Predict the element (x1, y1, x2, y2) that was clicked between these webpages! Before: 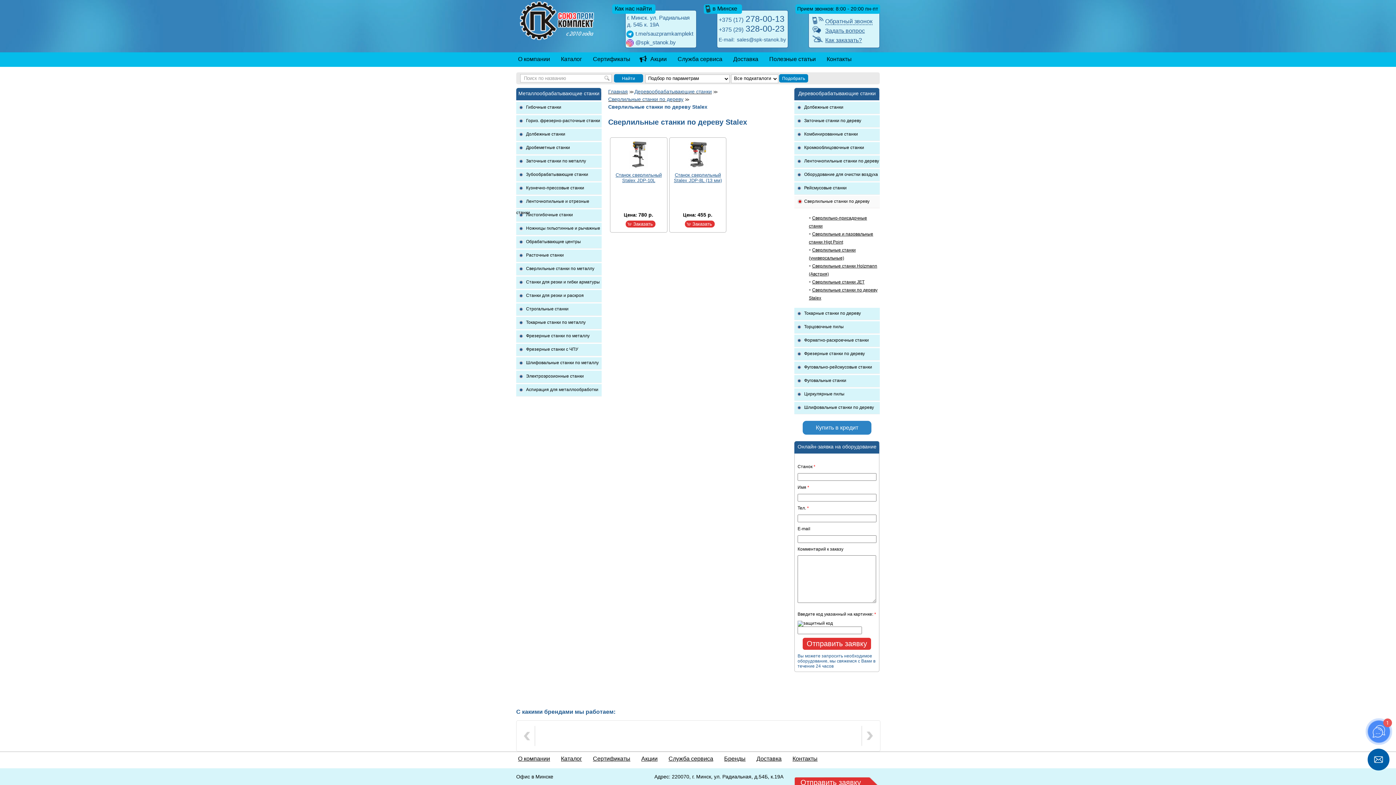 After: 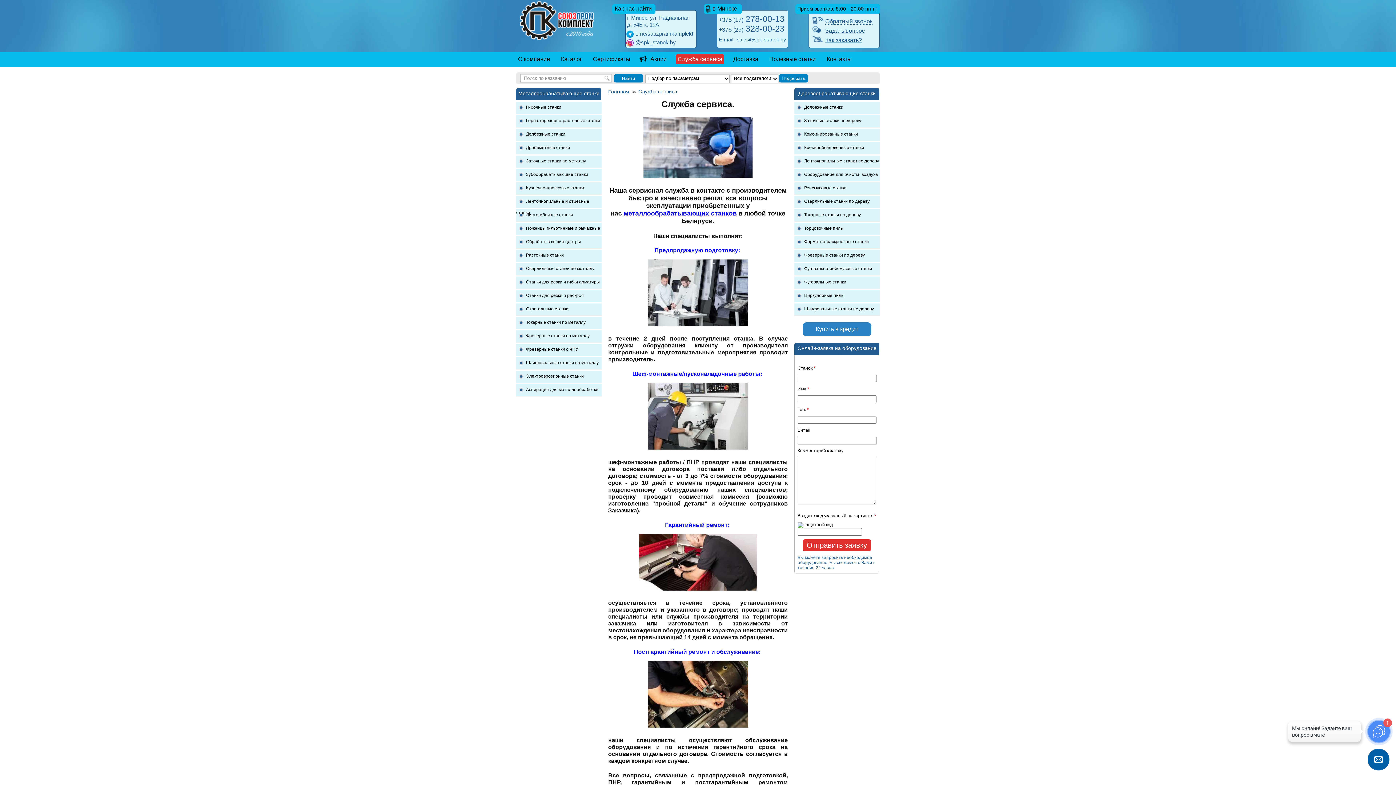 Action: label: Служба сервиса bbox: (676, 54, 724, 64)